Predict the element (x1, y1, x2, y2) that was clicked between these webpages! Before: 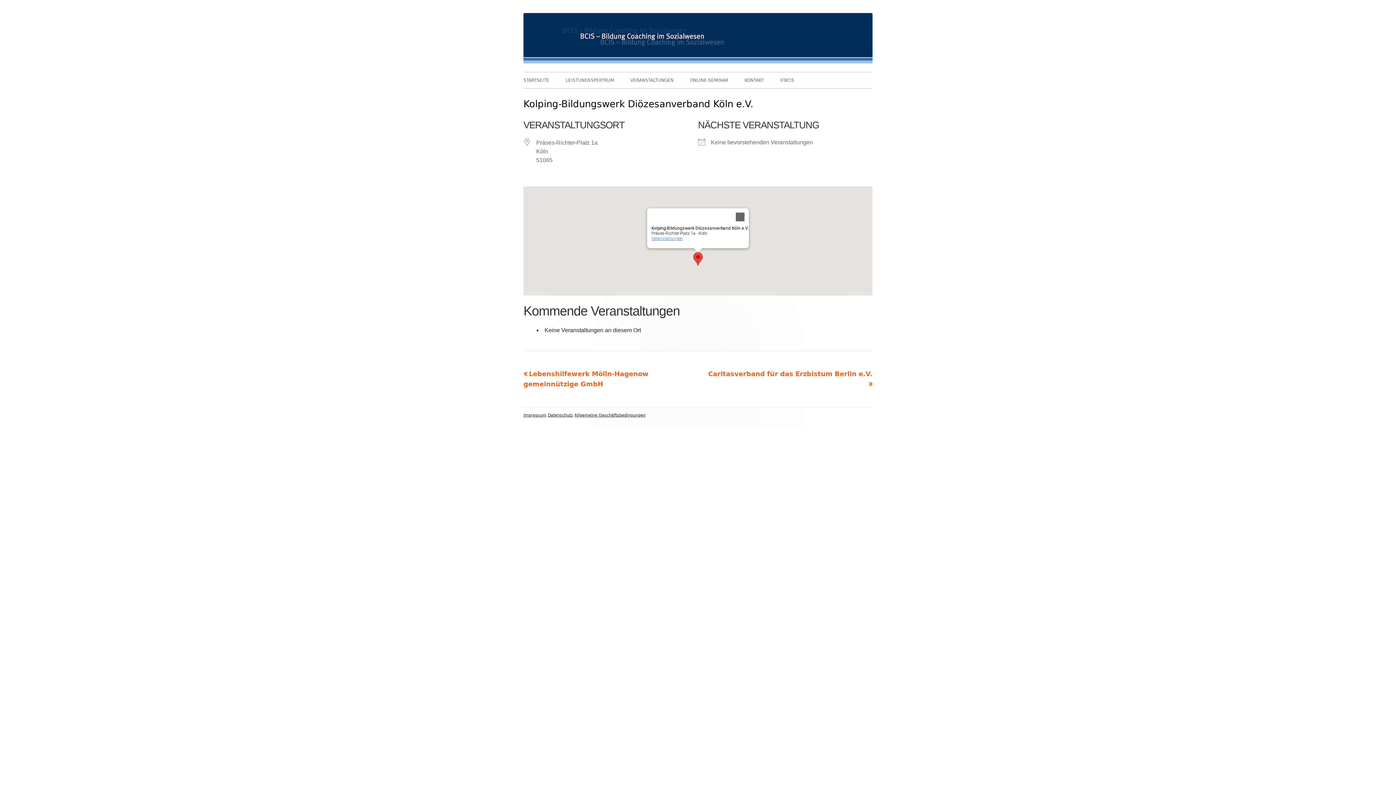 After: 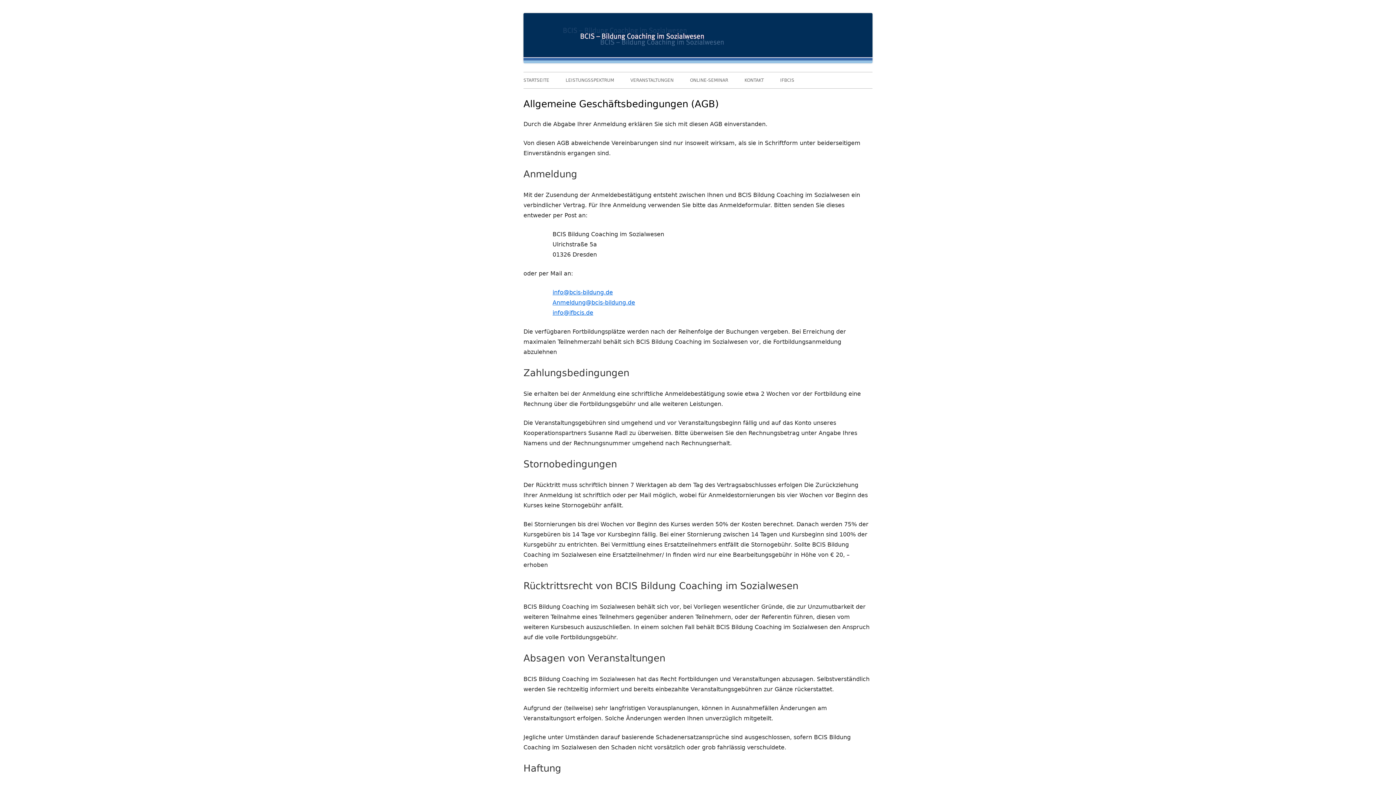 Action: bbox: (574, 413, 645, 417) label: Allgemeine Geschäftsbedingungen